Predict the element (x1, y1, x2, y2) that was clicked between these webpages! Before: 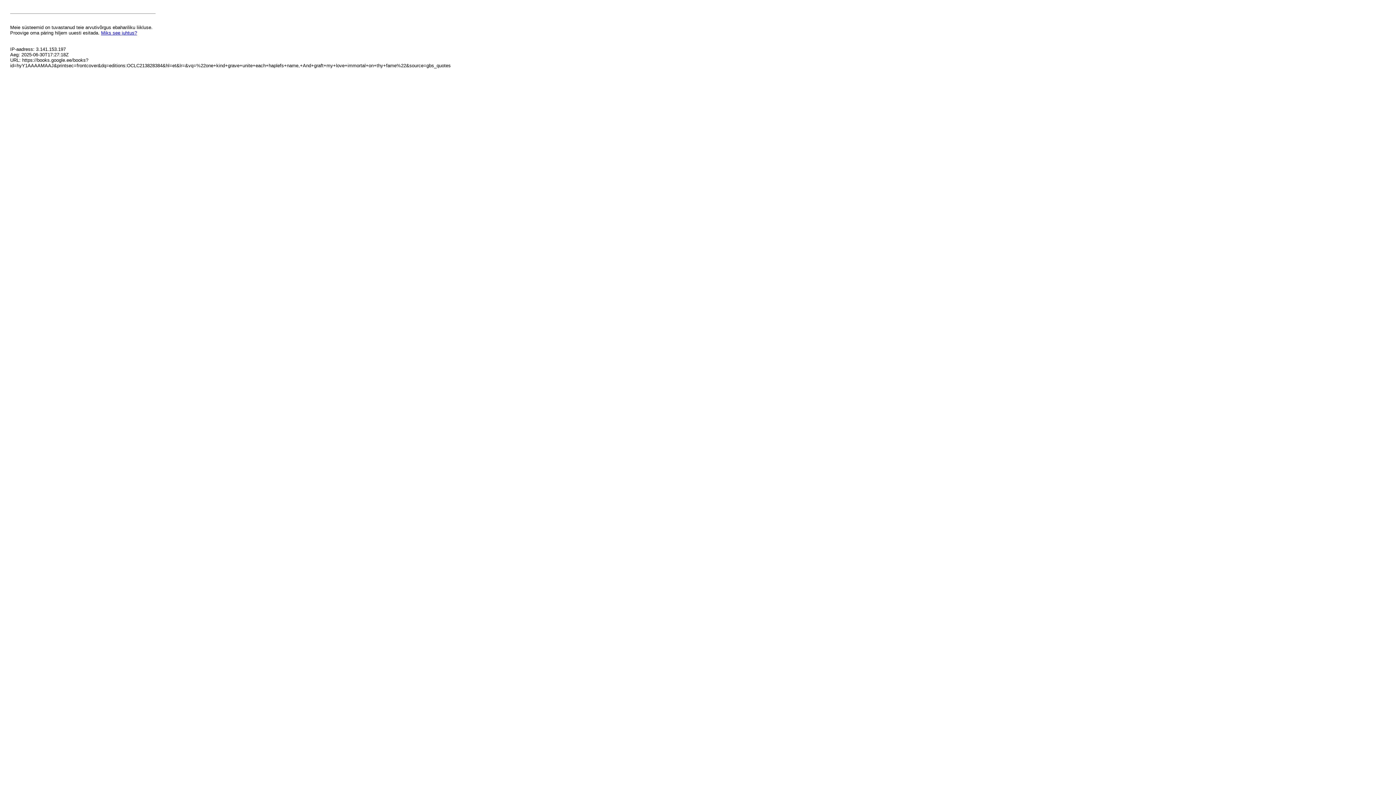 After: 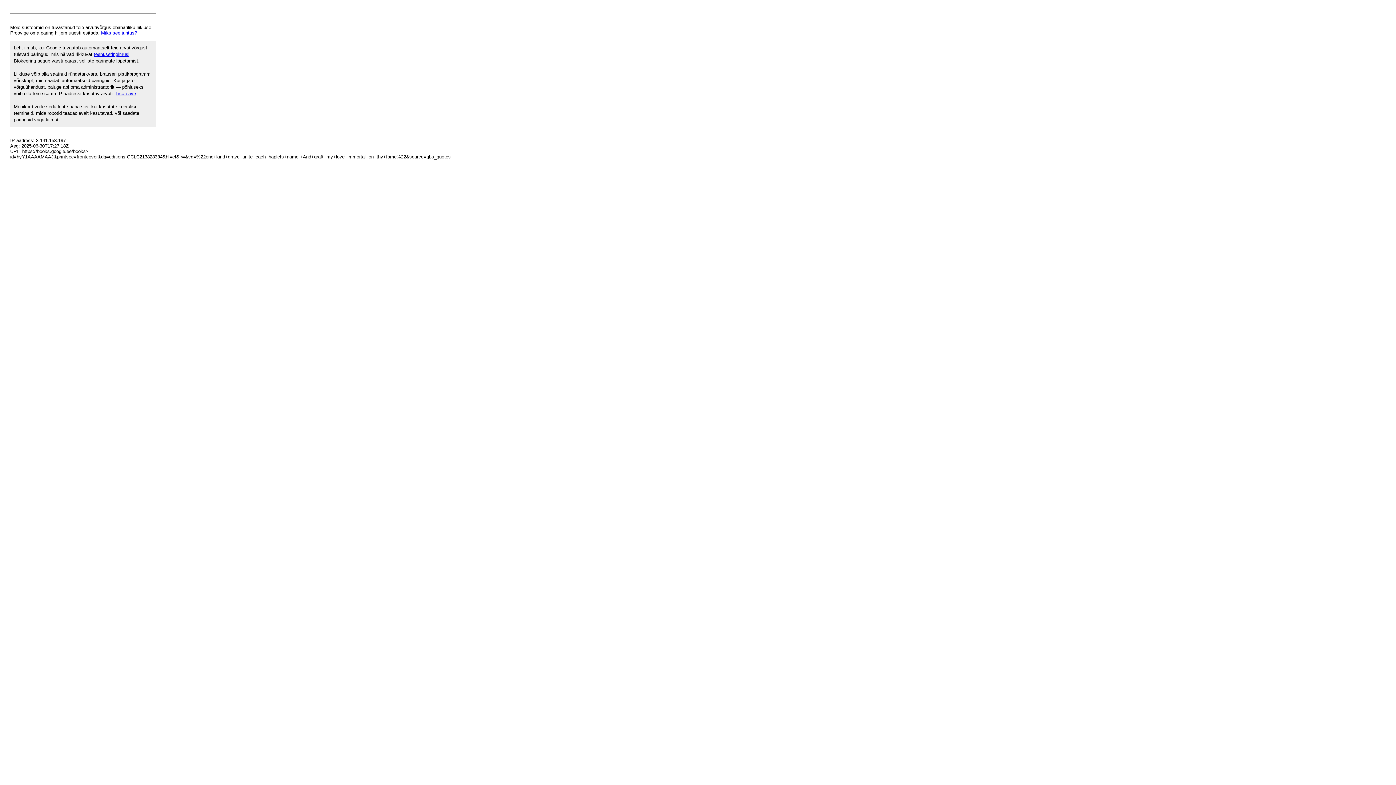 Action: bbox: (101, 30, 137, 35) label: Miks see juhtus?